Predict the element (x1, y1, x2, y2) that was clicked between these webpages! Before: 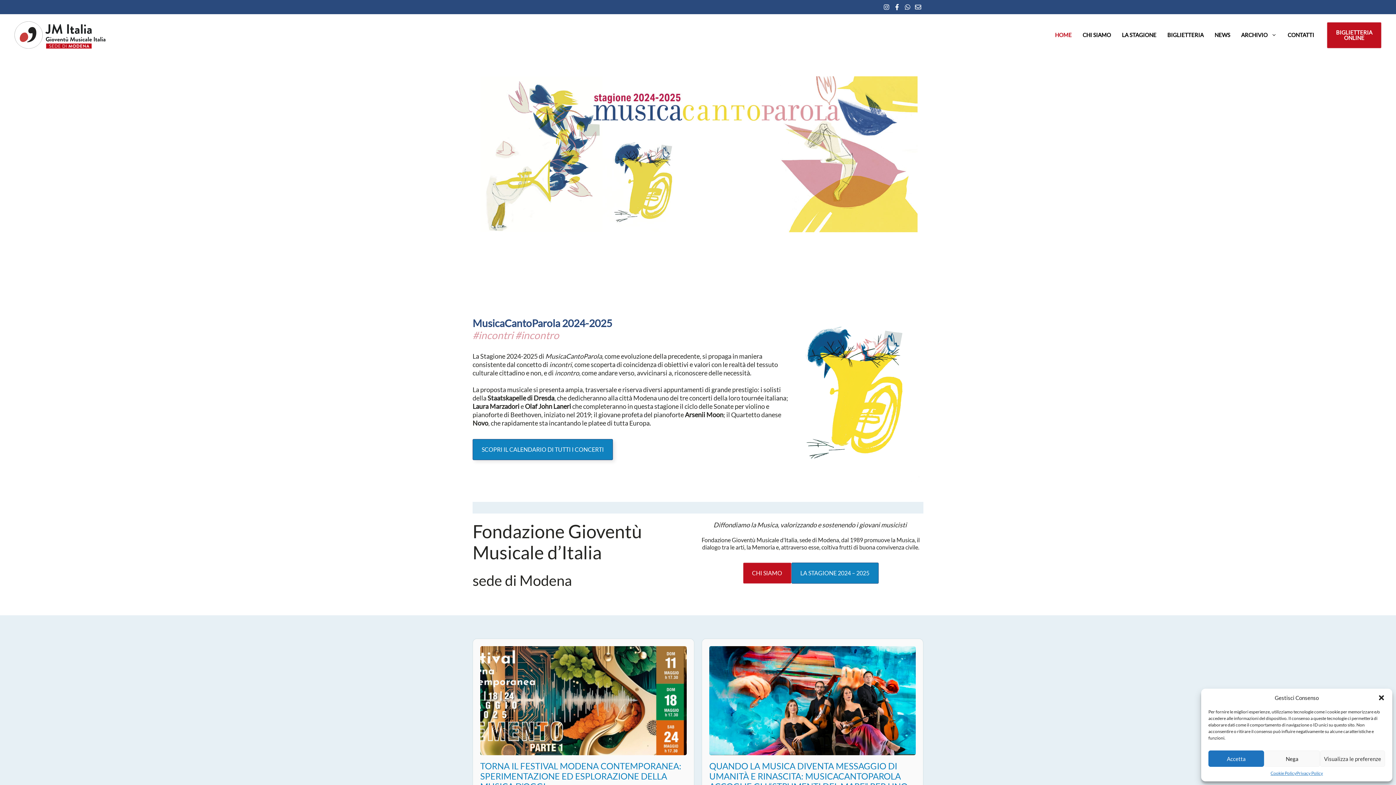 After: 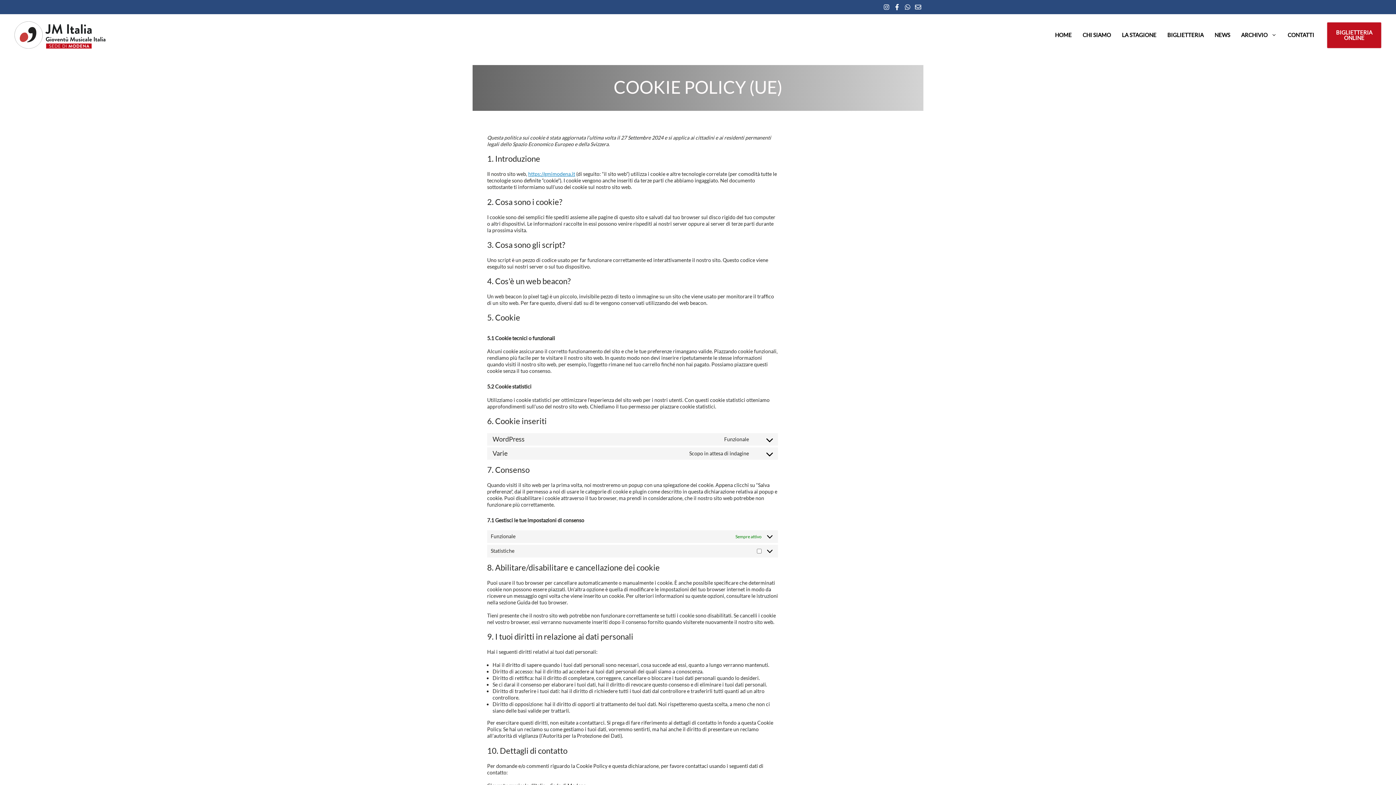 Action: label: Cookie Policy bbox: (1270, 770, 1296, 776)